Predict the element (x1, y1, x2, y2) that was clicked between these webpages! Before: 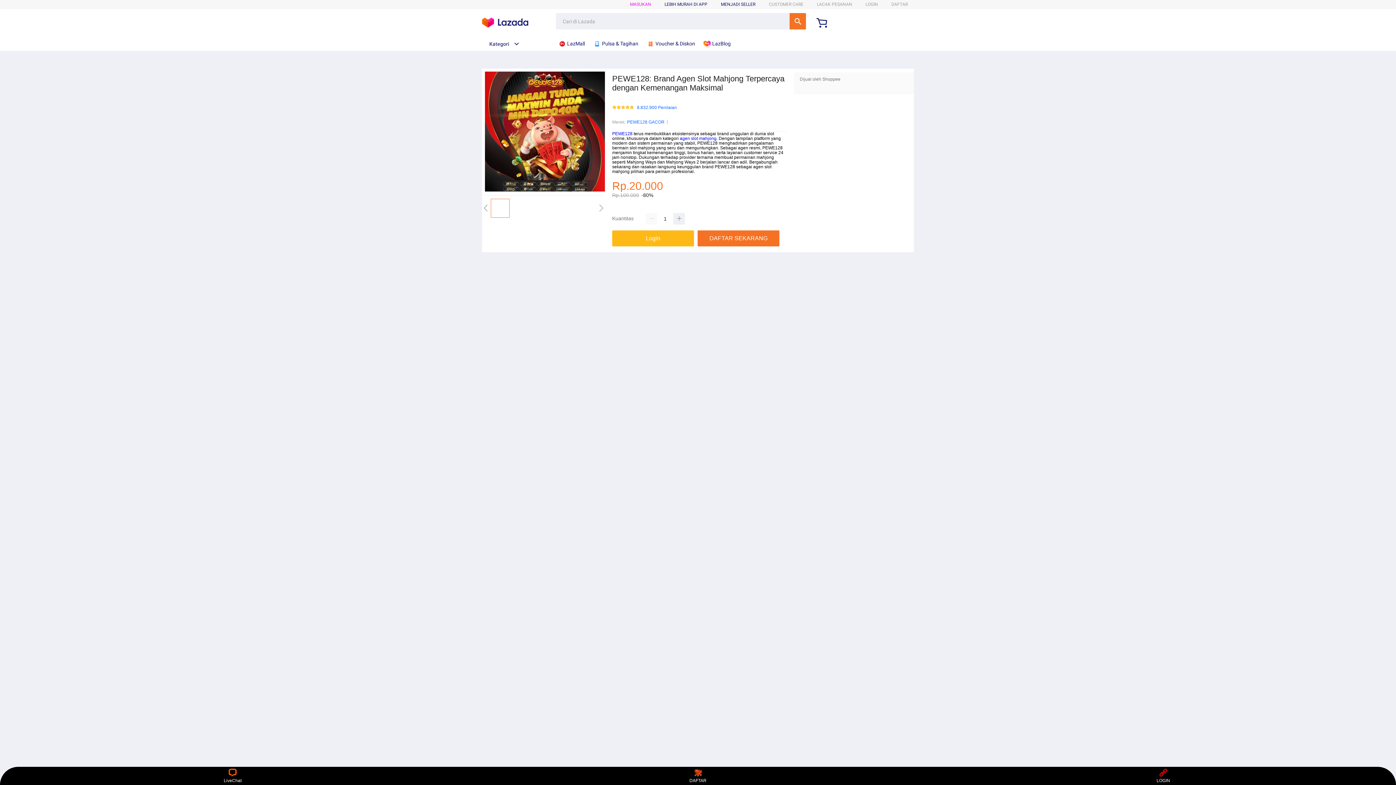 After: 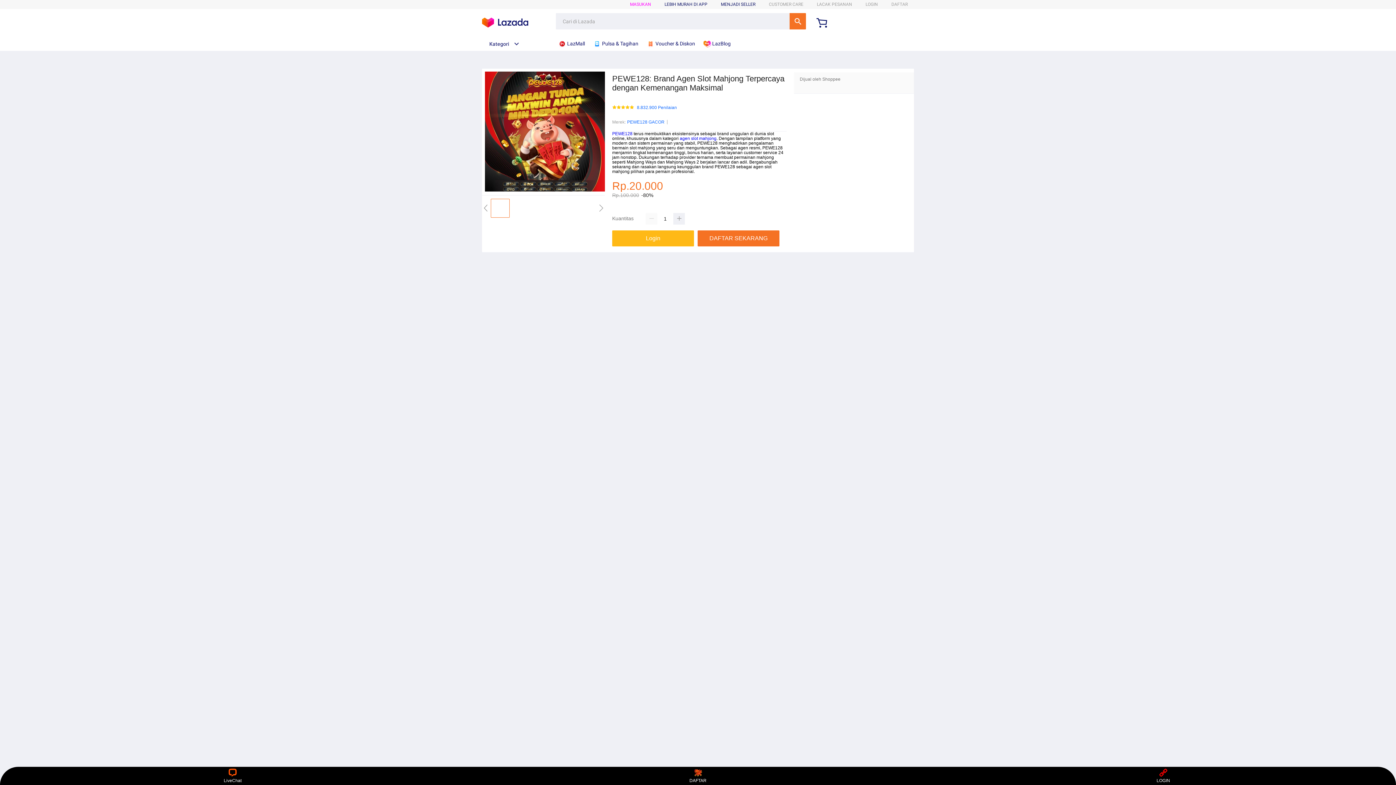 Action: label:  Voucher & Diskon bbox: (646, 36, 698, 50)